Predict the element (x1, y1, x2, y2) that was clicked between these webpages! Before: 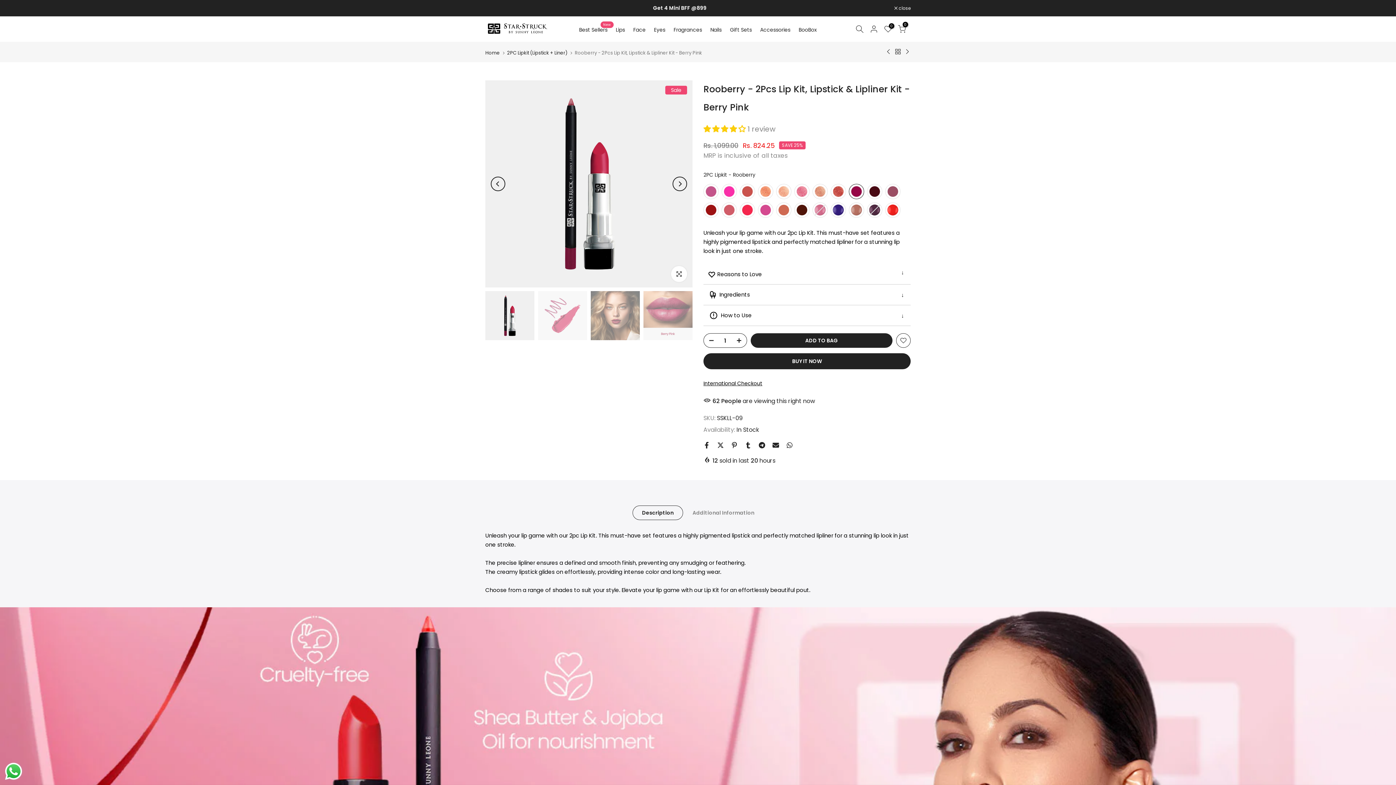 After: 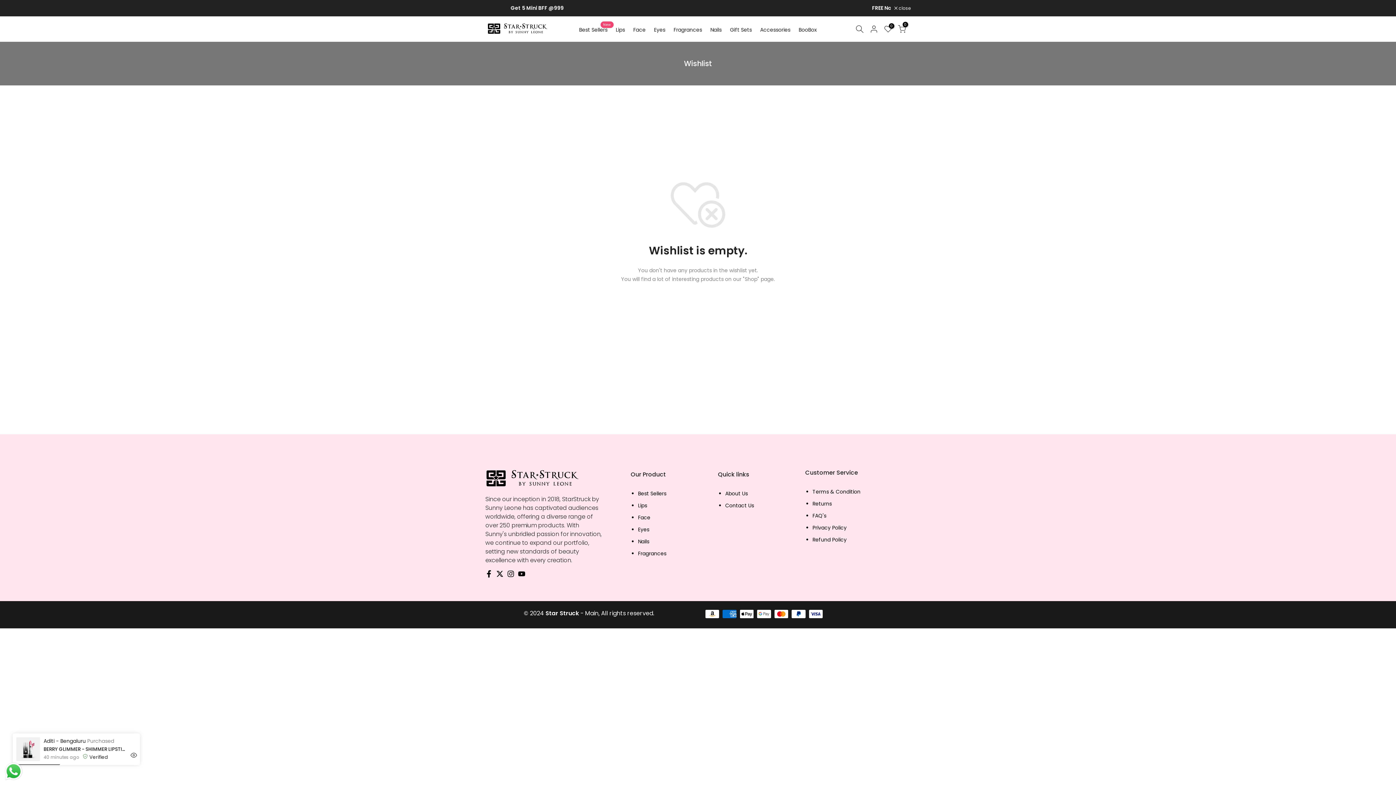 Action: bbox: (884, 24, 892, 33) label: 0